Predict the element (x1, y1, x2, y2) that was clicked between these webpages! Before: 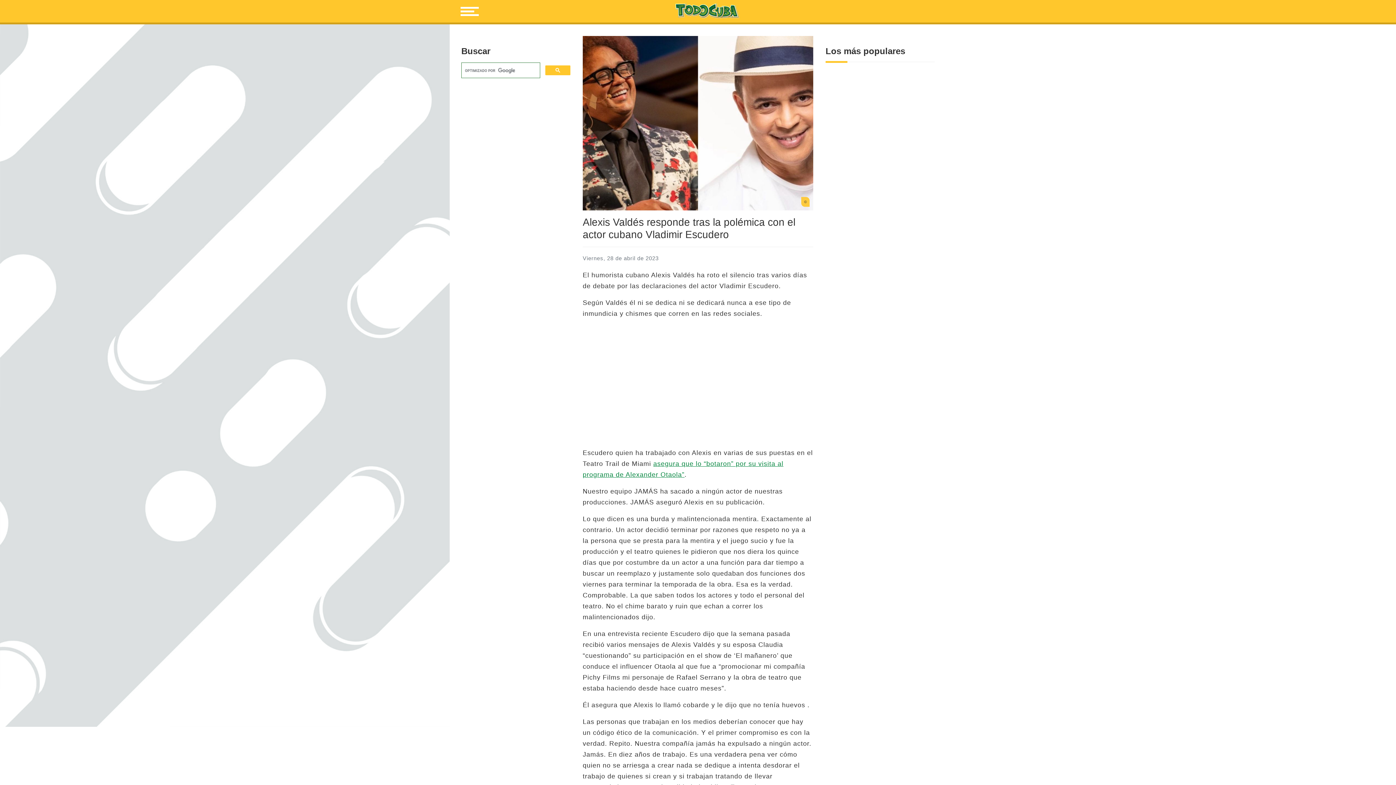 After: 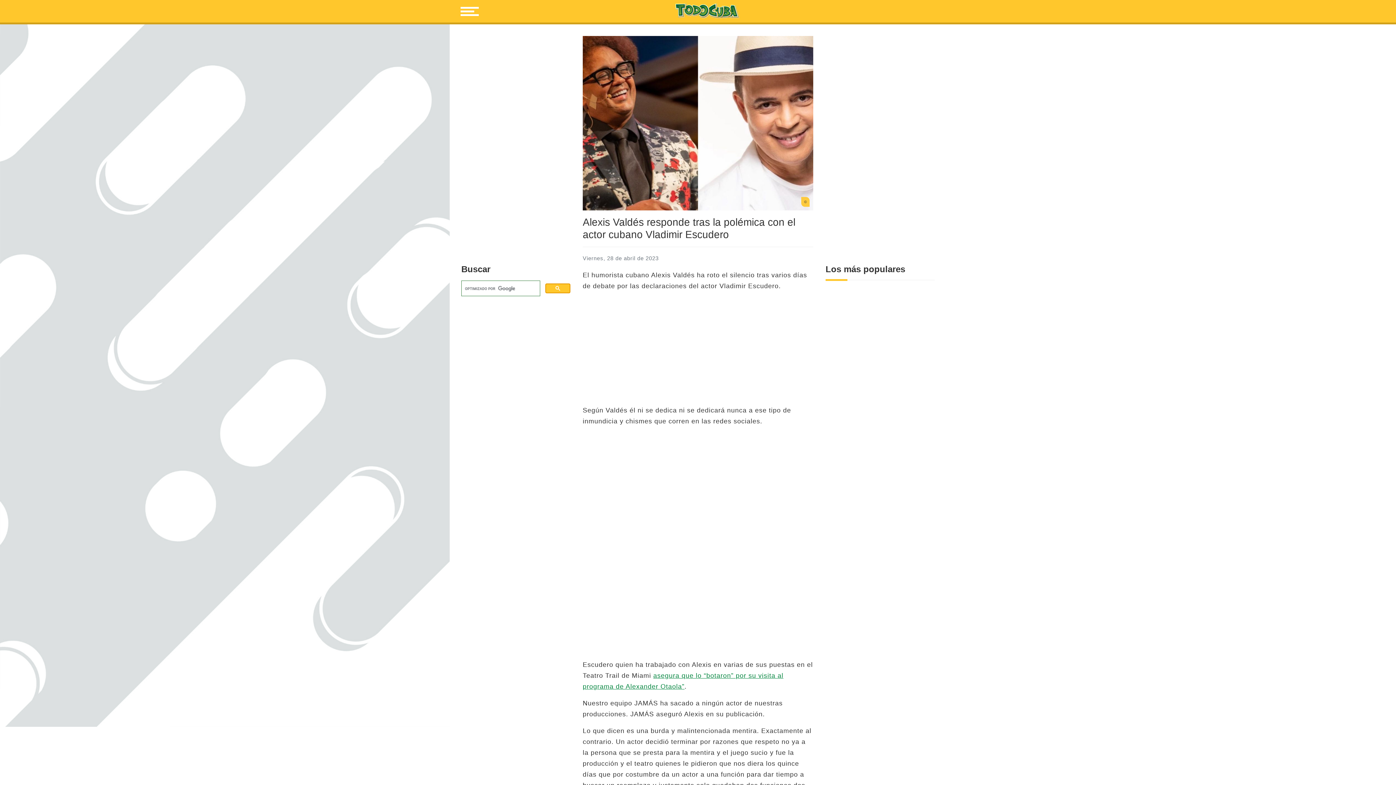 Action: bbox: (545, 65, 570, 75)